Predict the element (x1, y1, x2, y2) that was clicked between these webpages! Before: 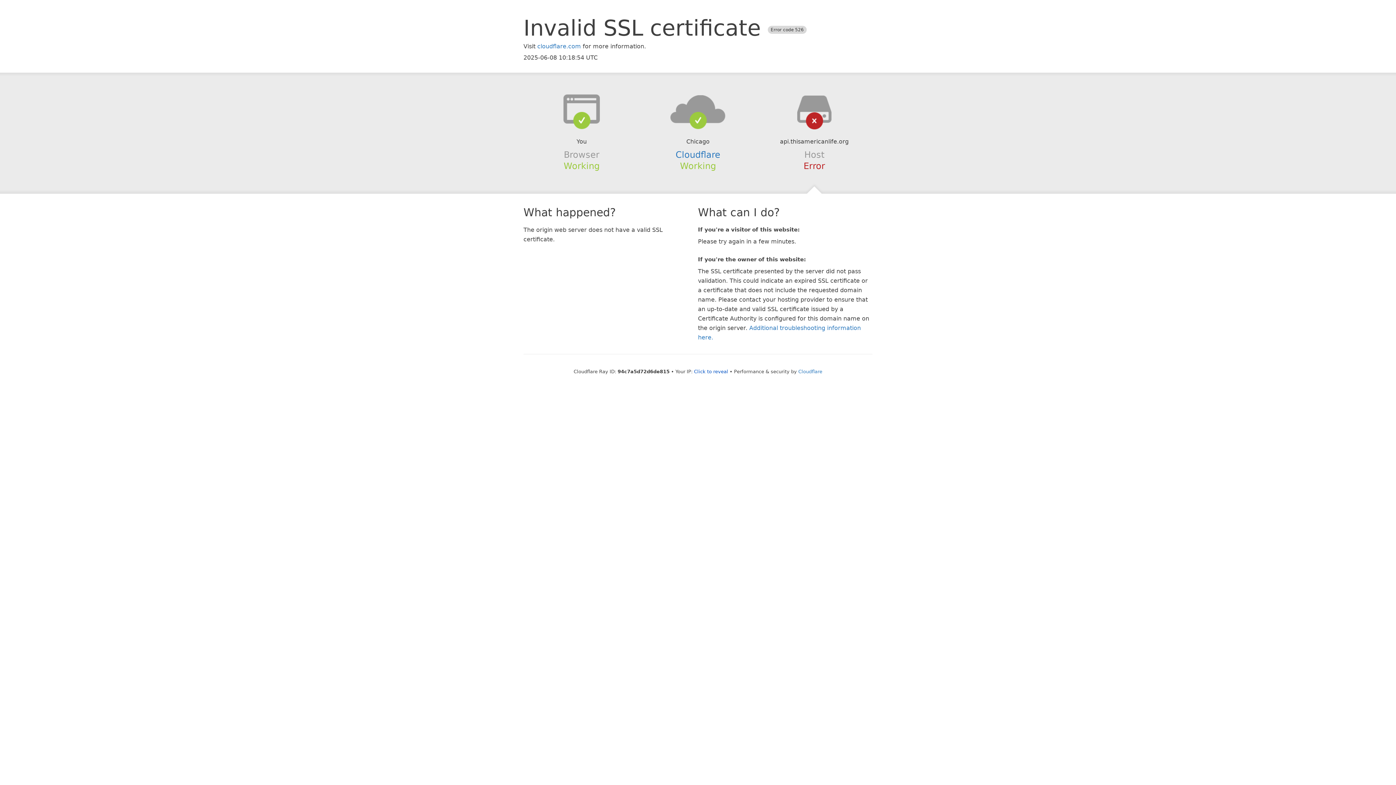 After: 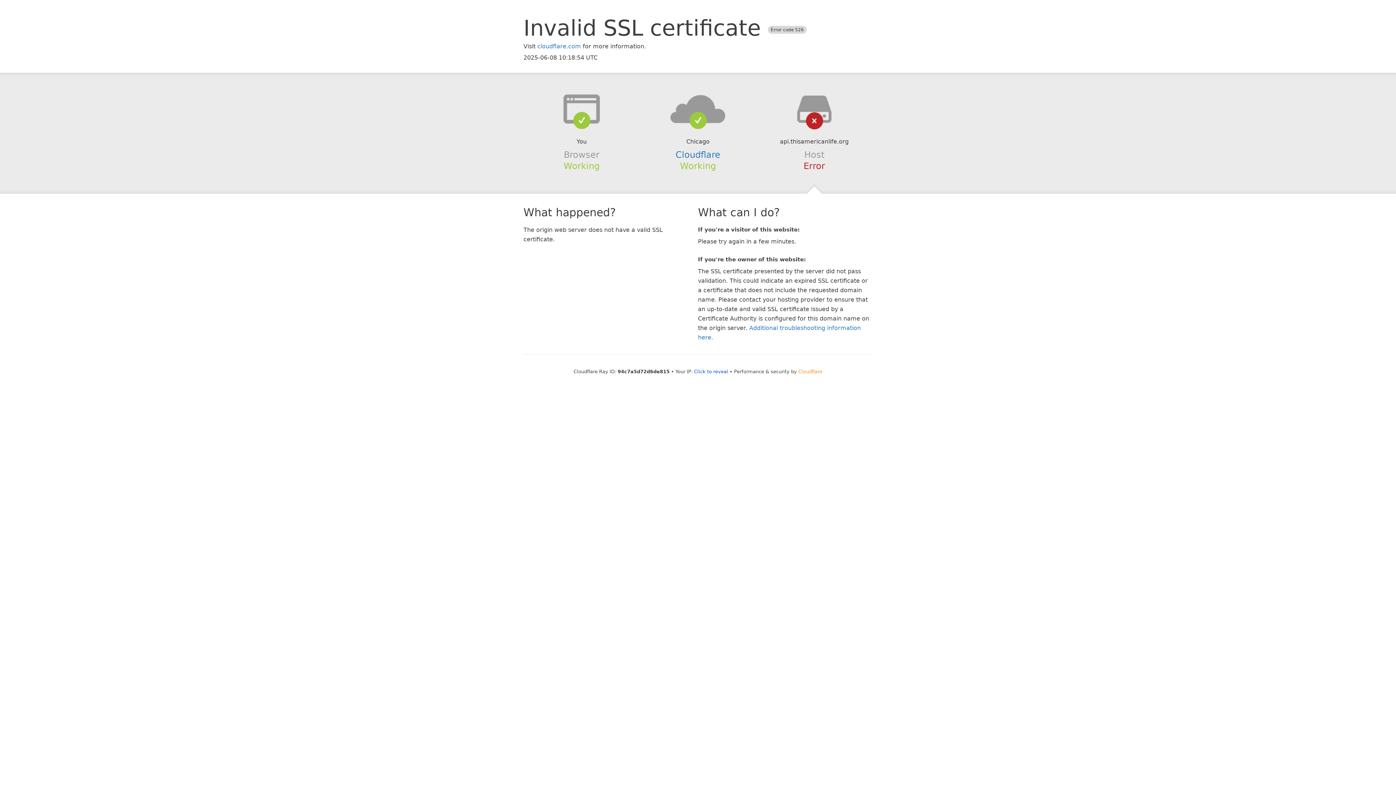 Action: bbox: (798, 368, 822, 374) label: Cloudflare